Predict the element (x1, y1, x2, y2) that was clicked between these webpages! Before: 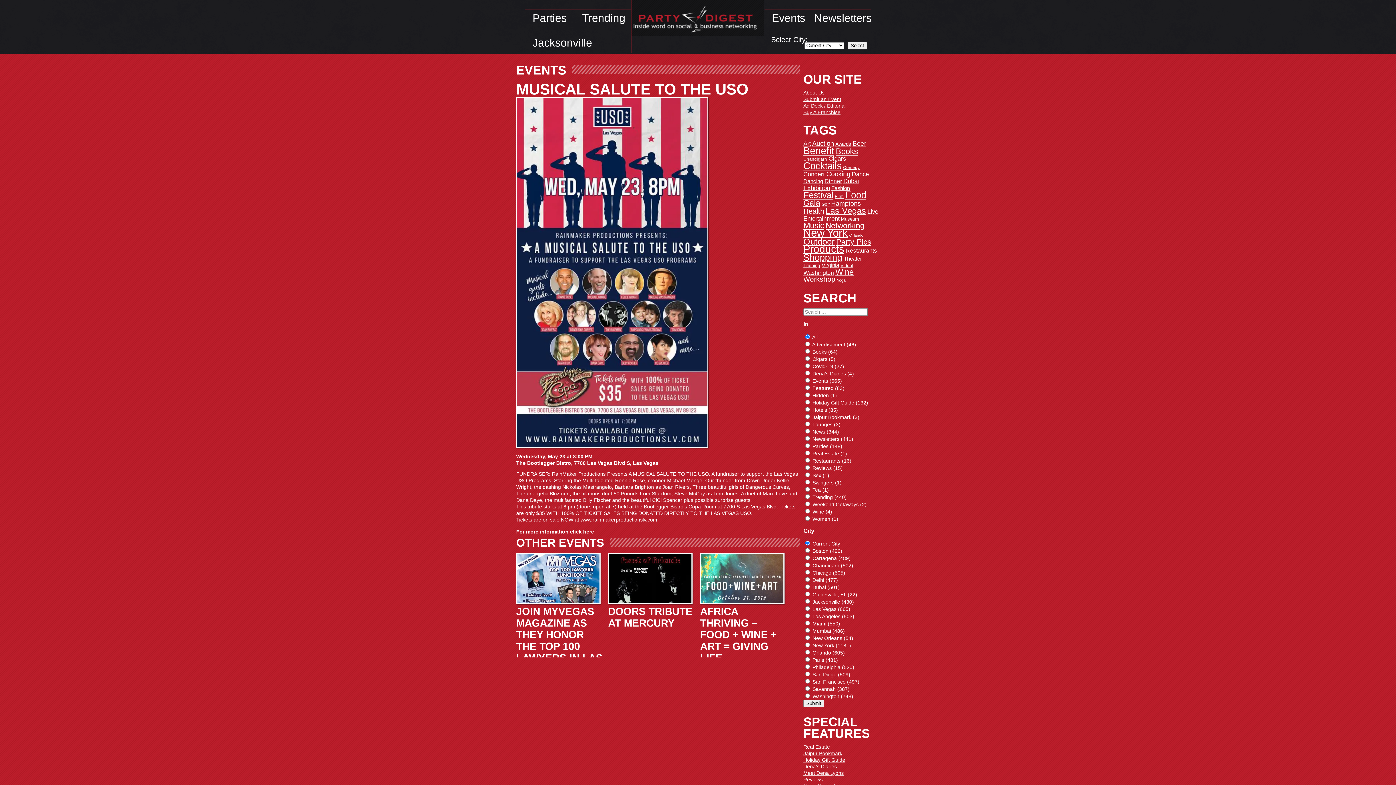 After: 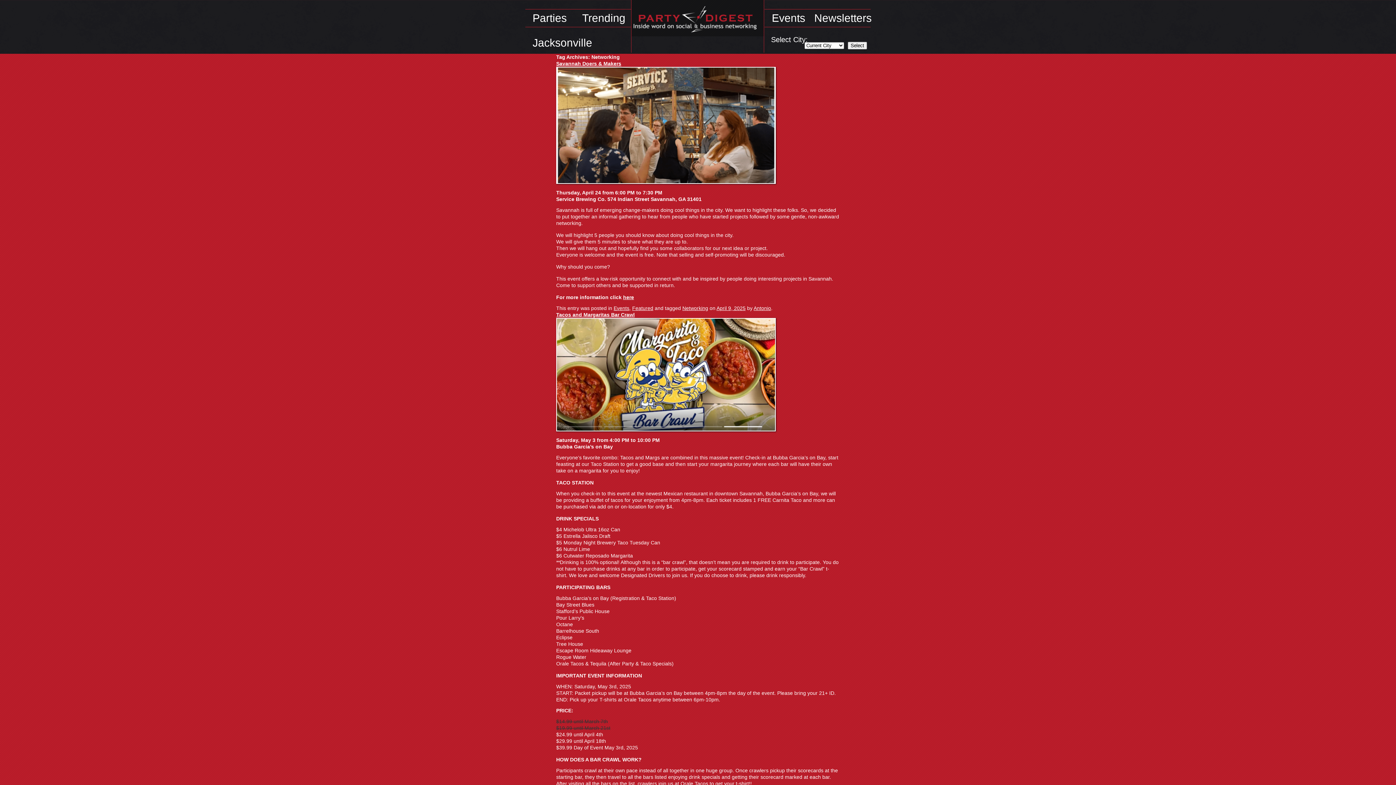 Action: label: Networking (82 items) bbox: (825, 221, 864, 230)